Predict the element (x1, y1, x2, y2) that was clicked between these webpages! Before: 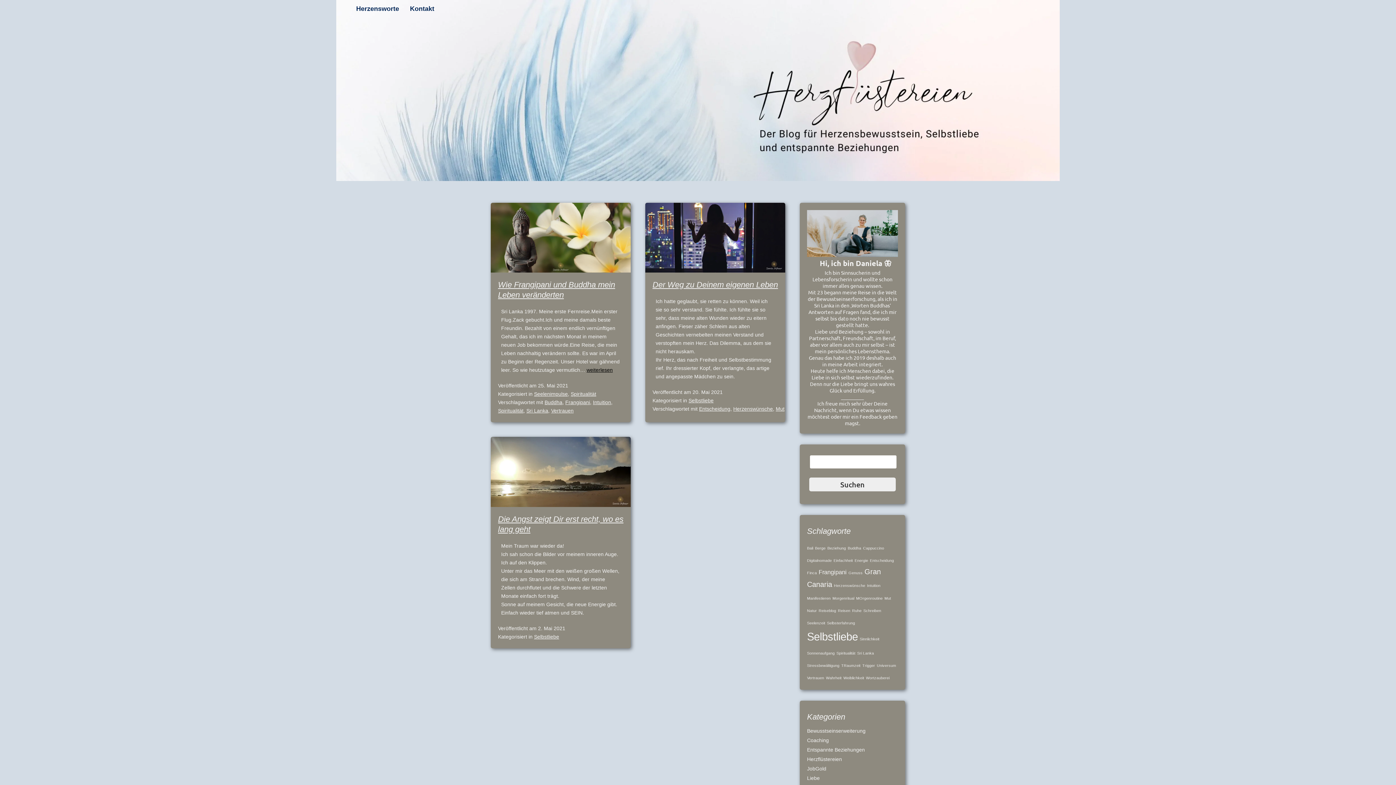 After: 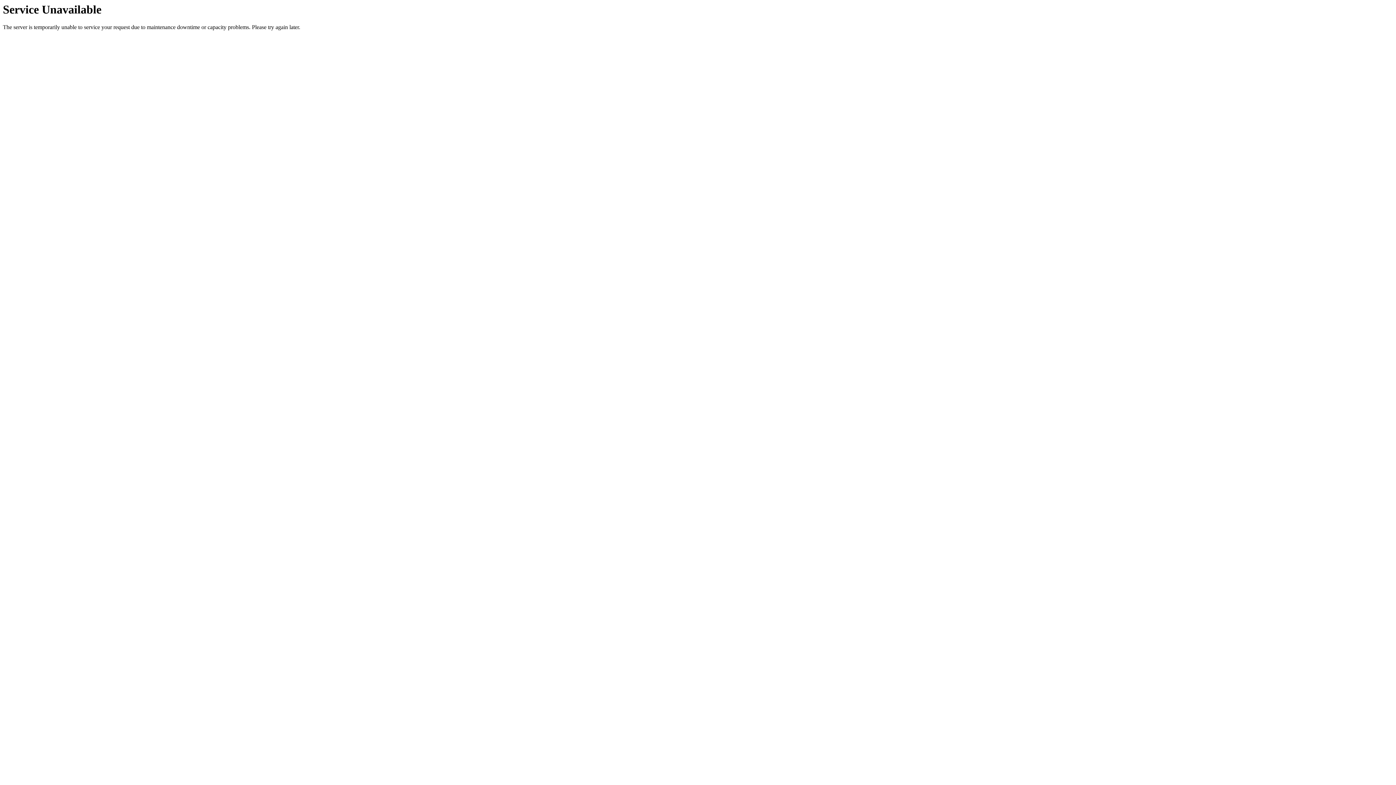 Action: bbox: (884, 596, 891, 600) label: Mut (1 Eintrag)